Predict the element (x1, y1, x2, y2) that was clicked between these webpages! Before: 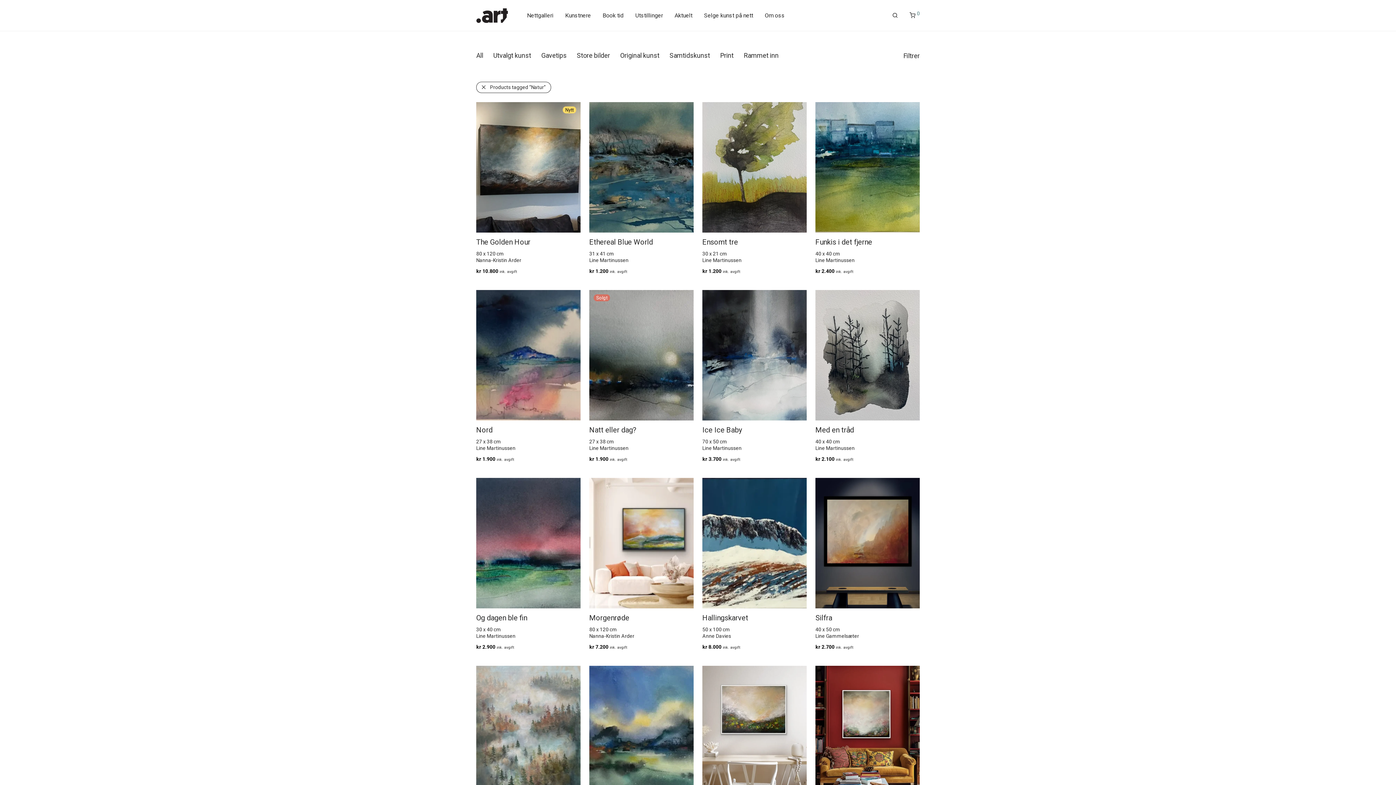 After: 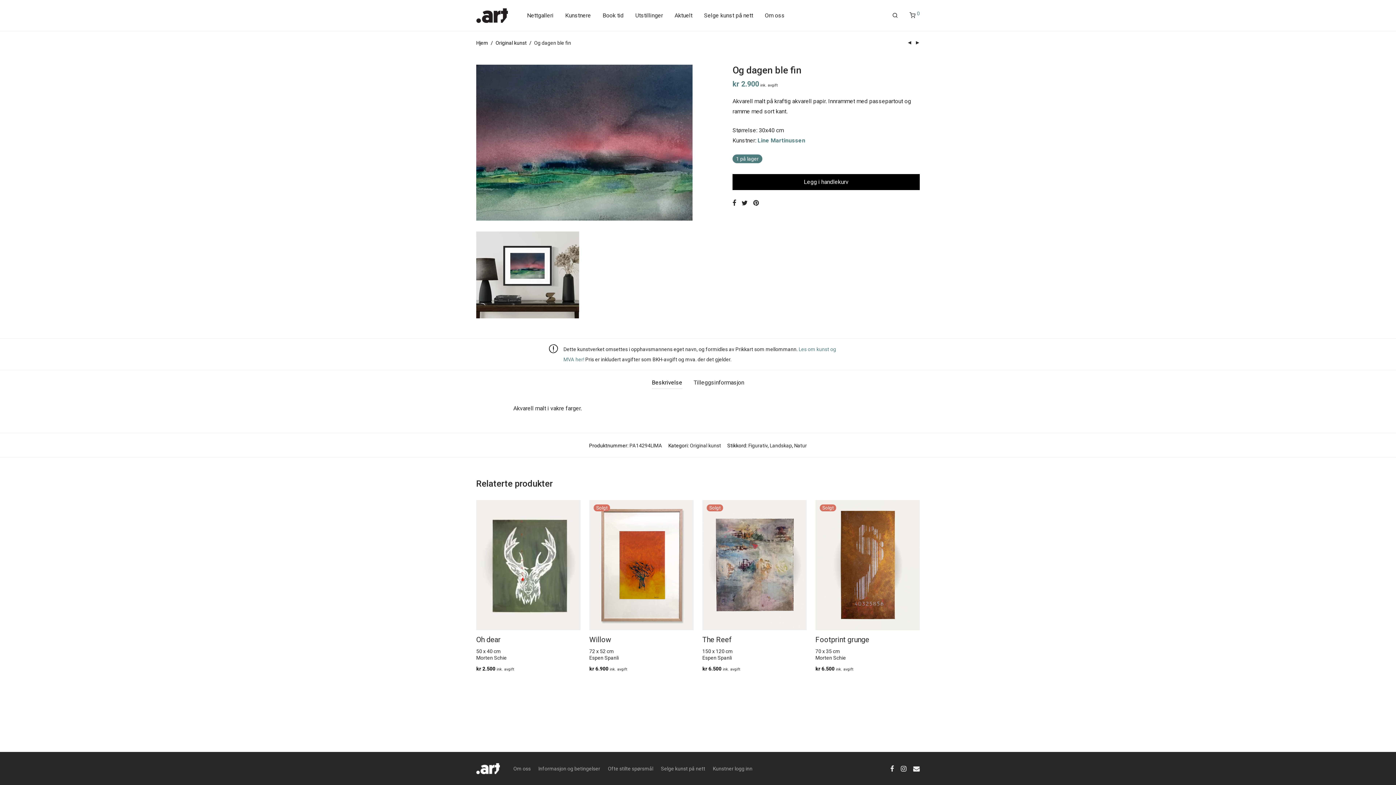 Action: label: Og dagen ble fin bbox: (476, 613, 527, 622)